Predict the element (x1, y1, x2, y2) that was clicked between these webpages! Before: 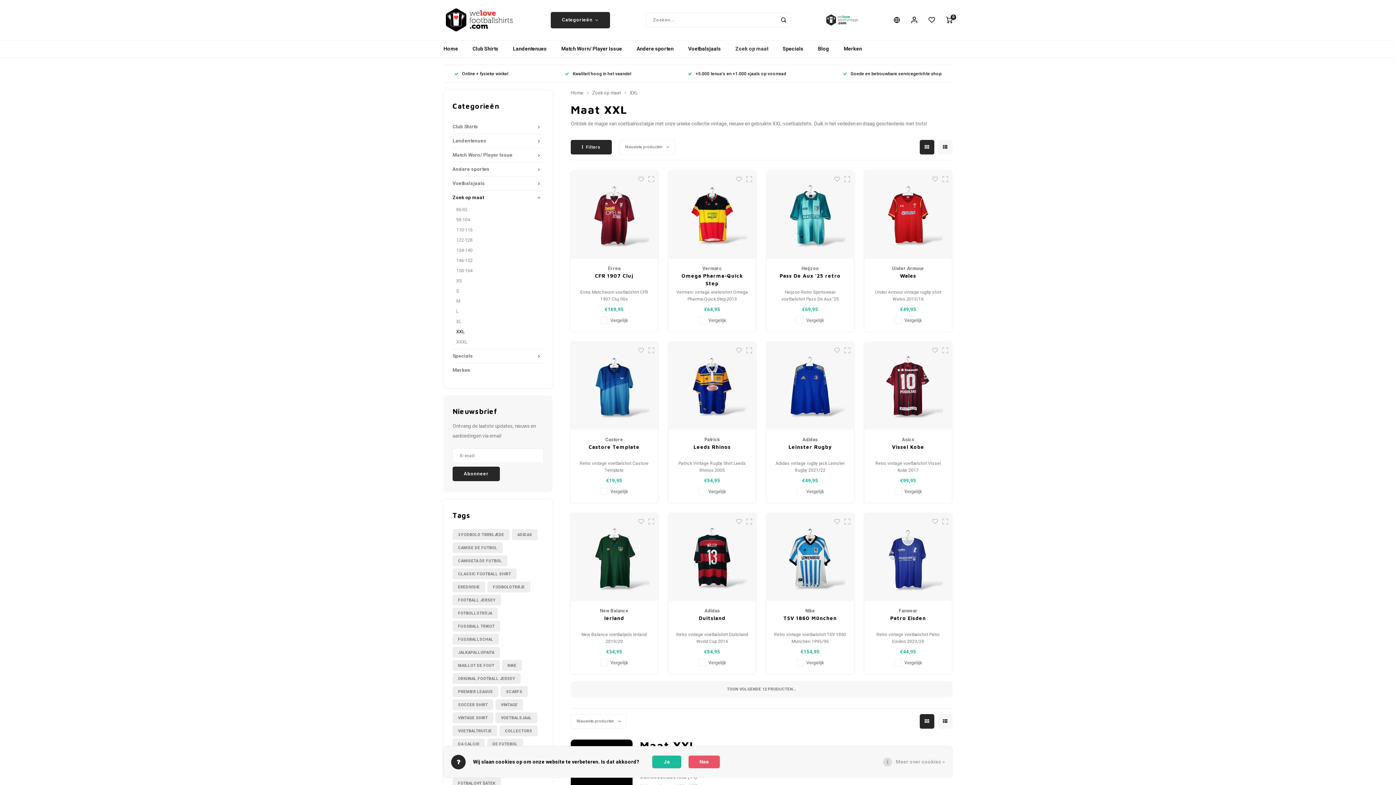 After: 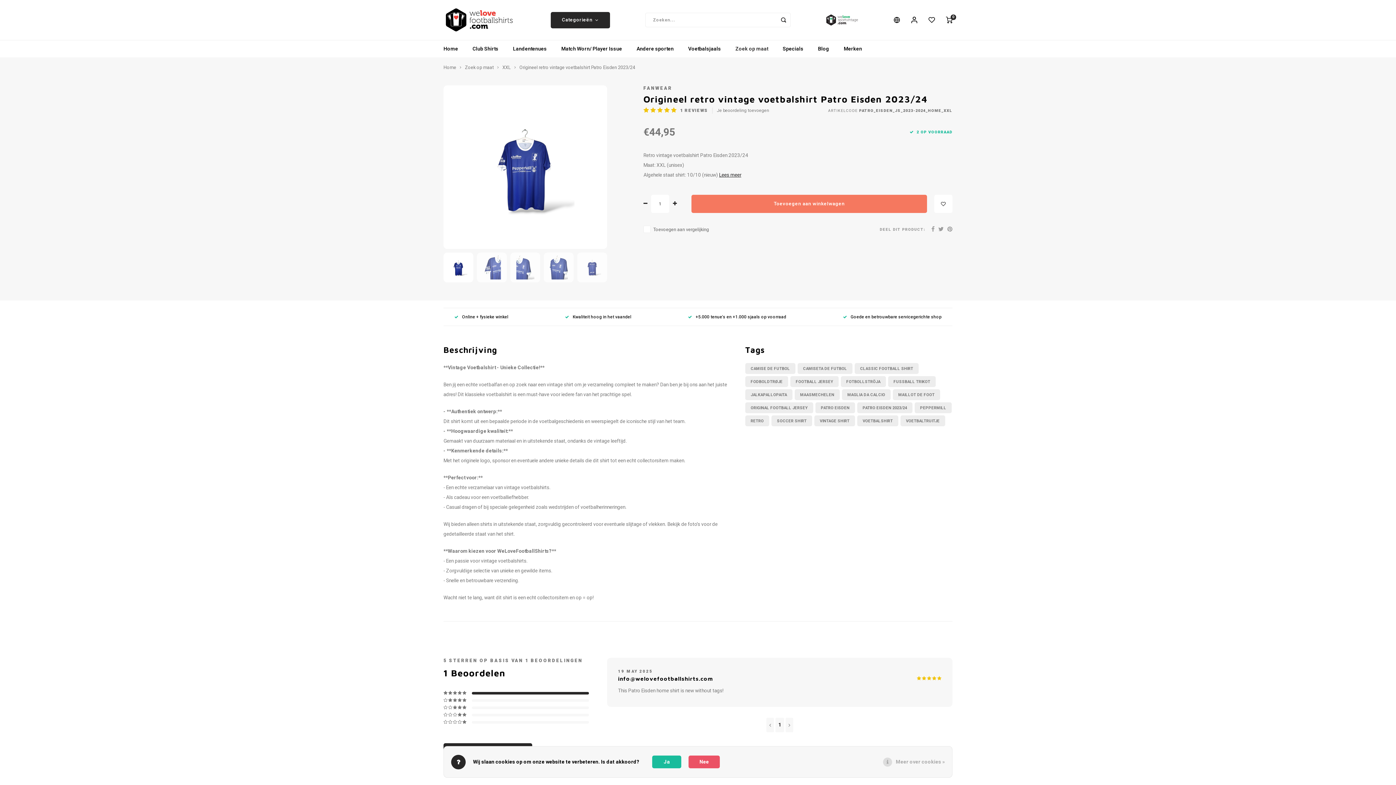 Action: bbox: (864, 513, 952, 601)